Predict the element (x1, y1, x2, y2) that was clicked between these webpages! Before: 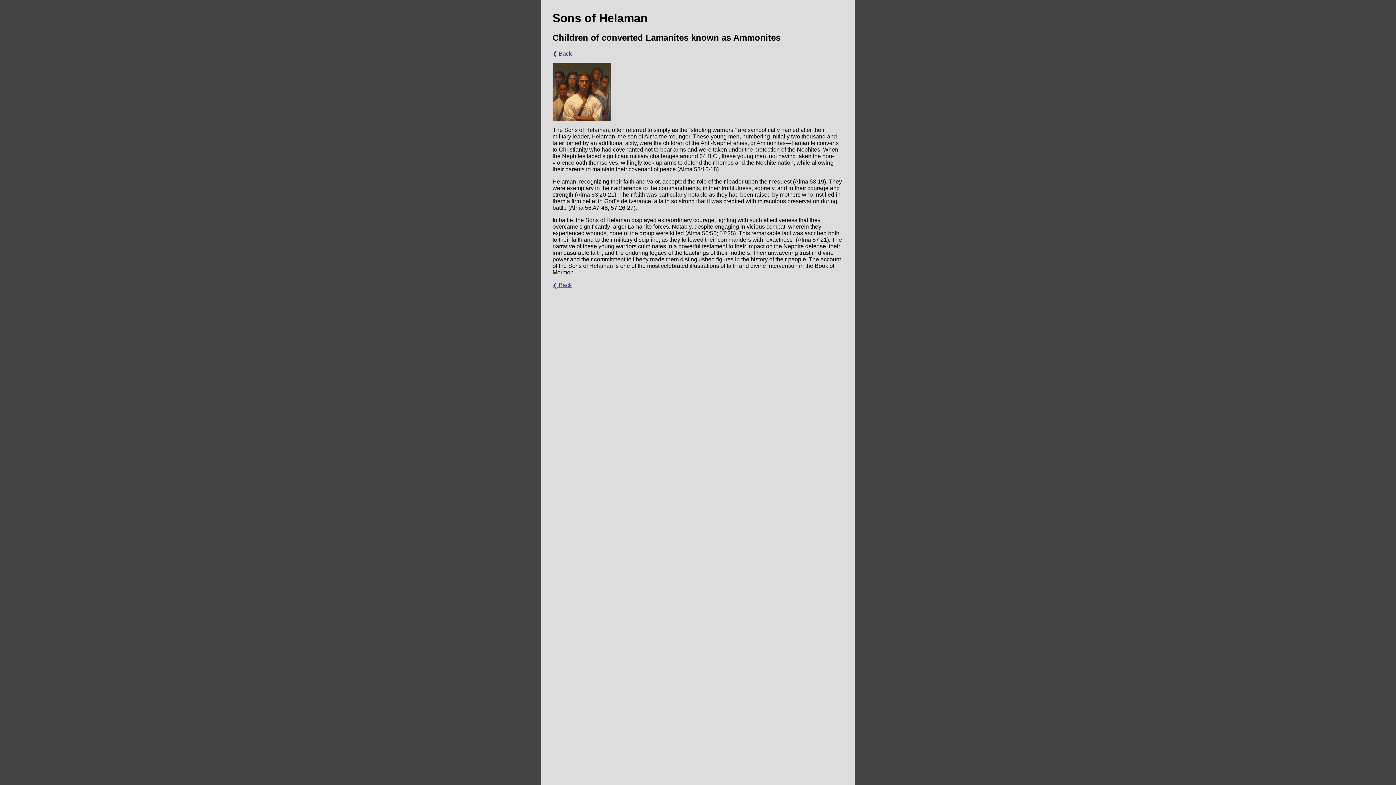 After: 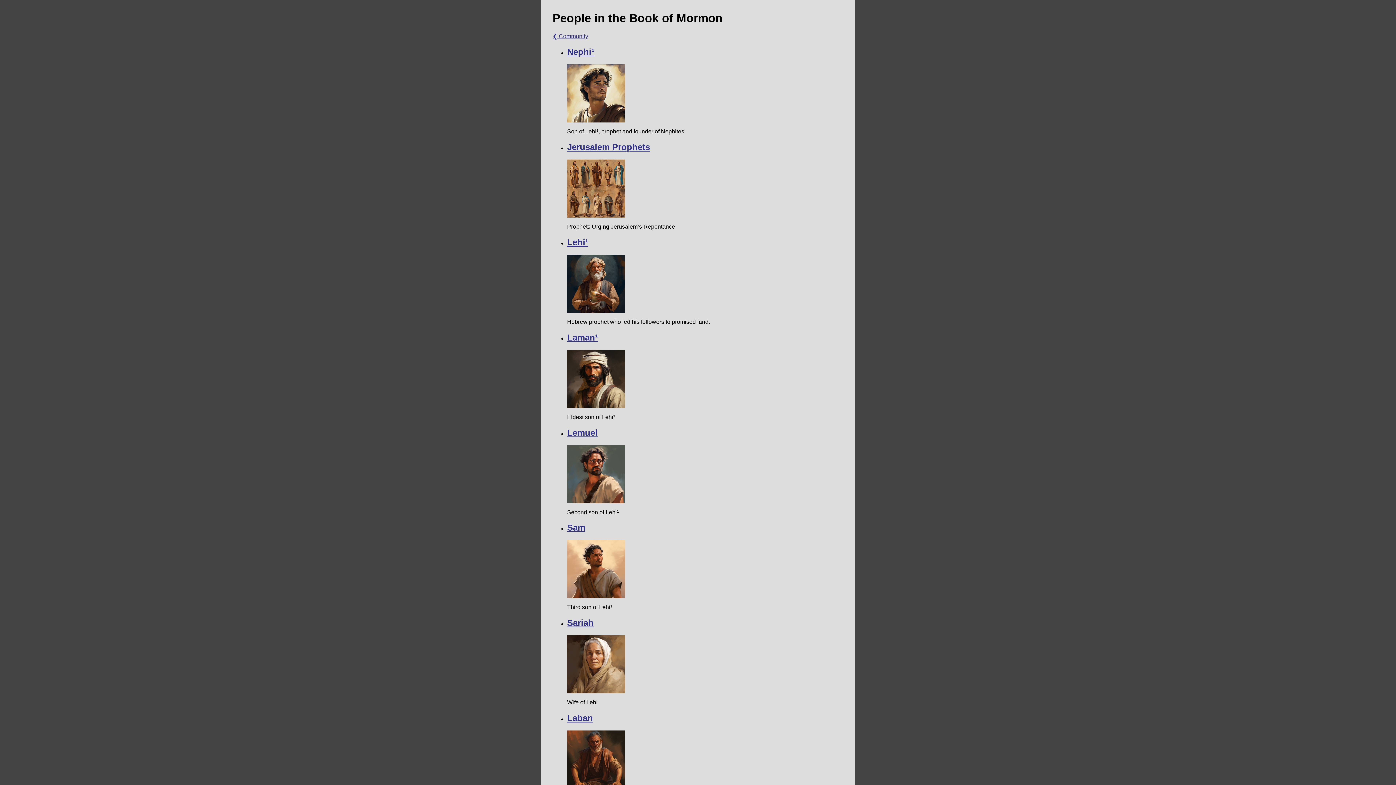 Action: bbox: (552, 50, 572, 56) label: ❮ Back